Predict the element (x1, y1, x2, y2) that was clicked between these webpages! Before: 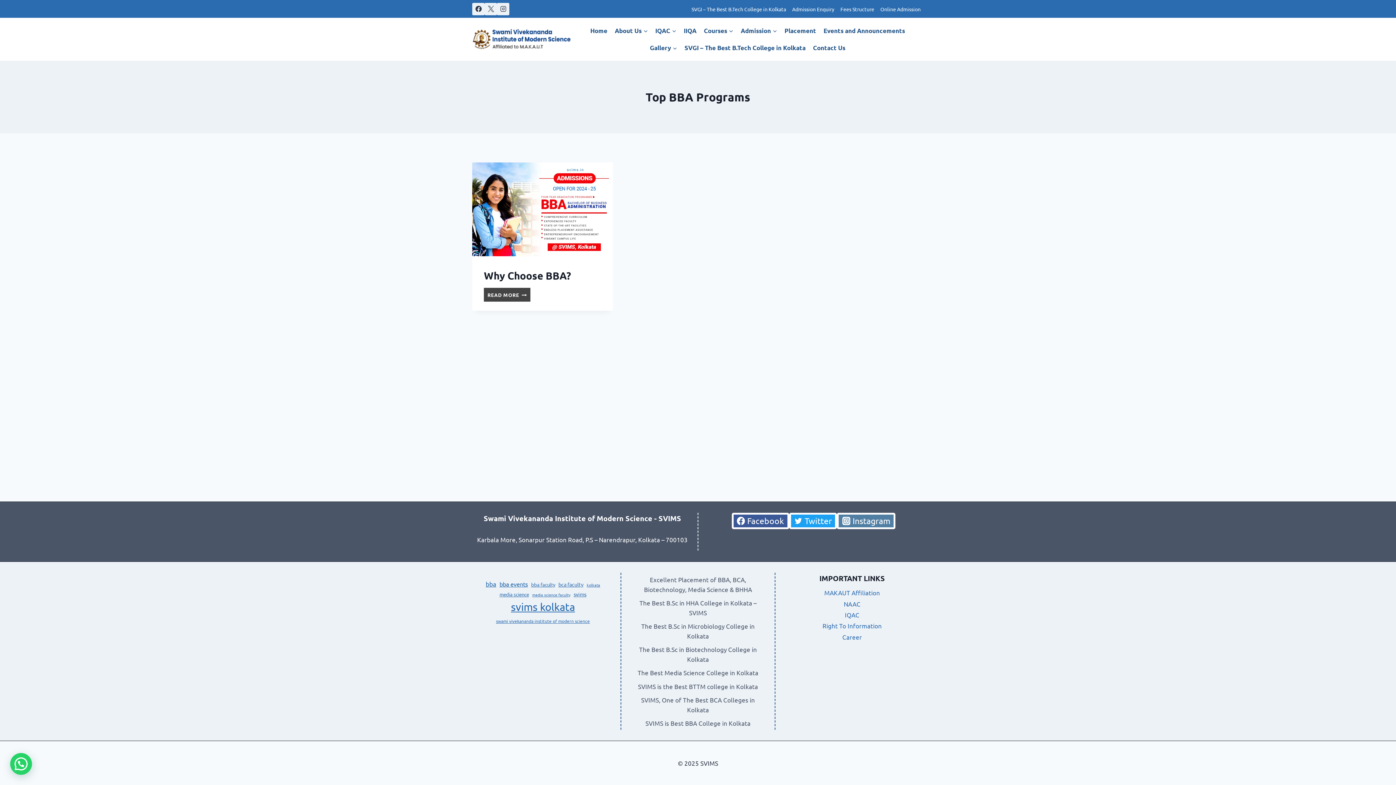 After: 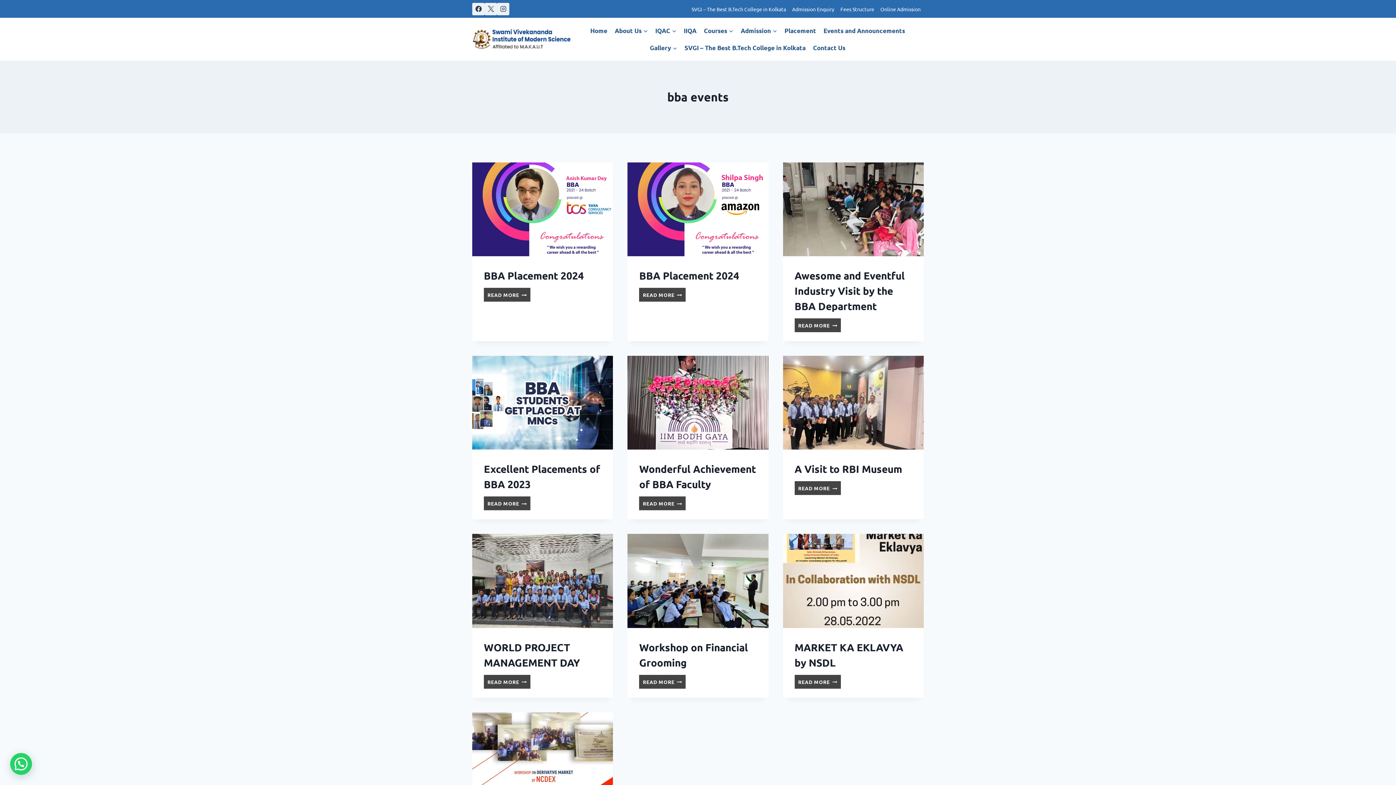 Action: bbox: (499, 579, 528, 588) label: bba events (13 items)